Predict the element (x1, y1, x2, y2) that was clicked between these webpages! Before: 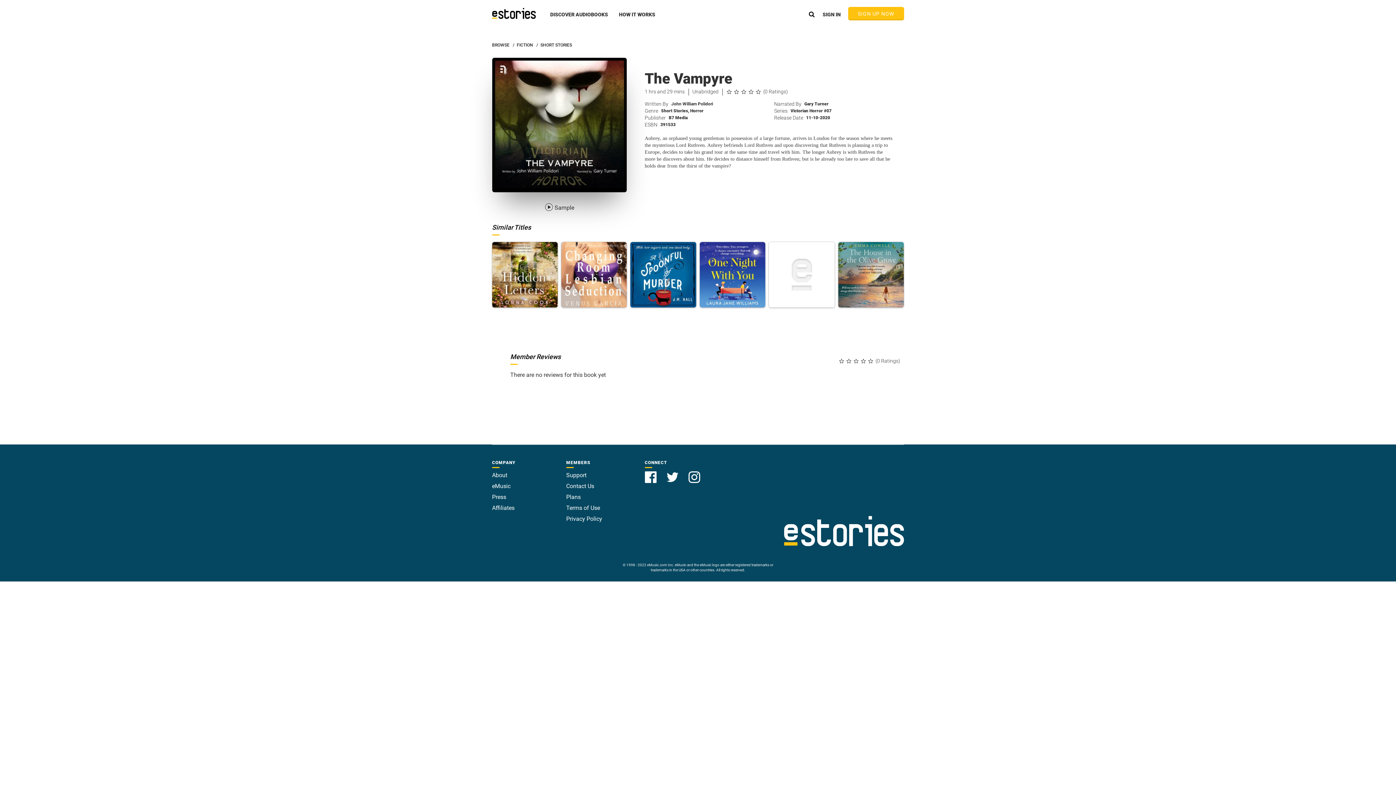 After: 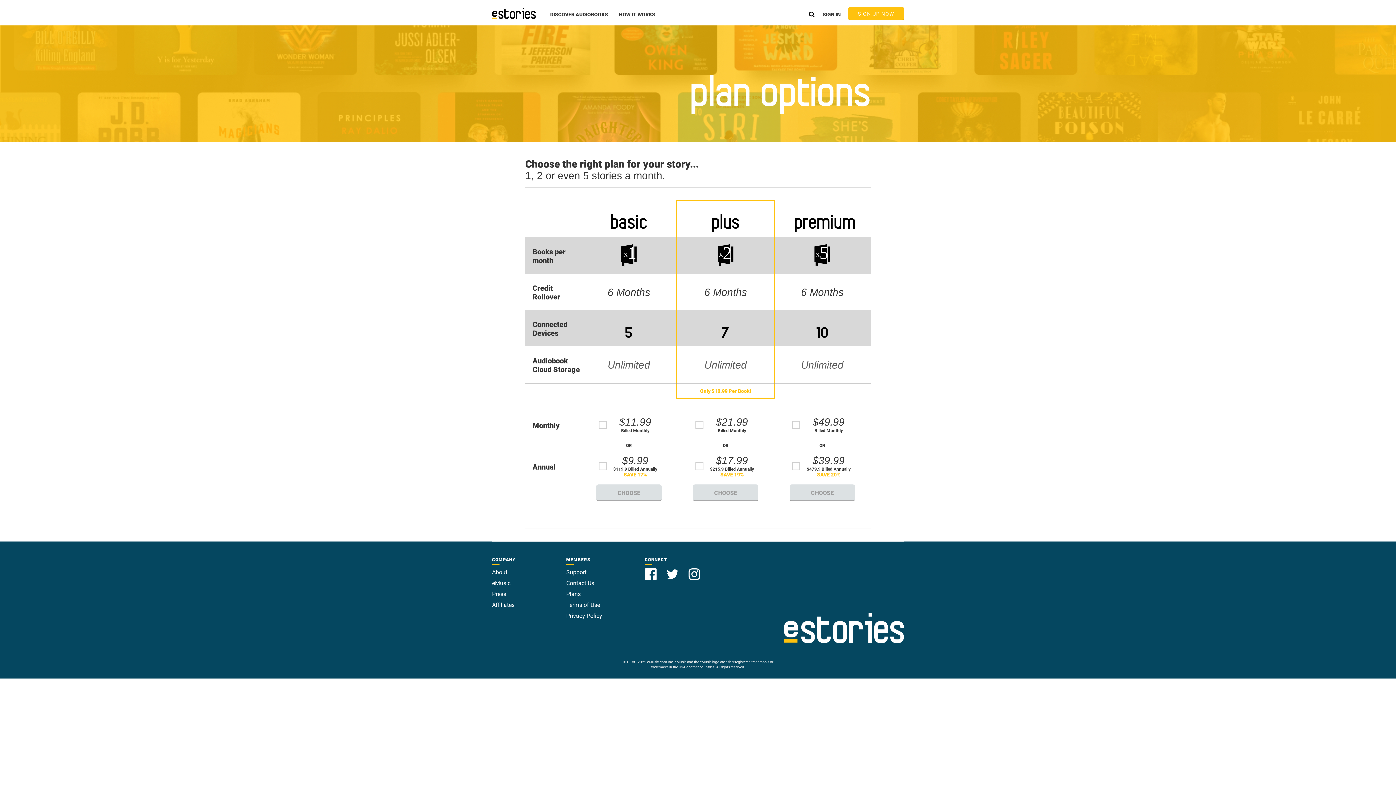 Action: label: Plans bbox: (566, 493, 580, 500)